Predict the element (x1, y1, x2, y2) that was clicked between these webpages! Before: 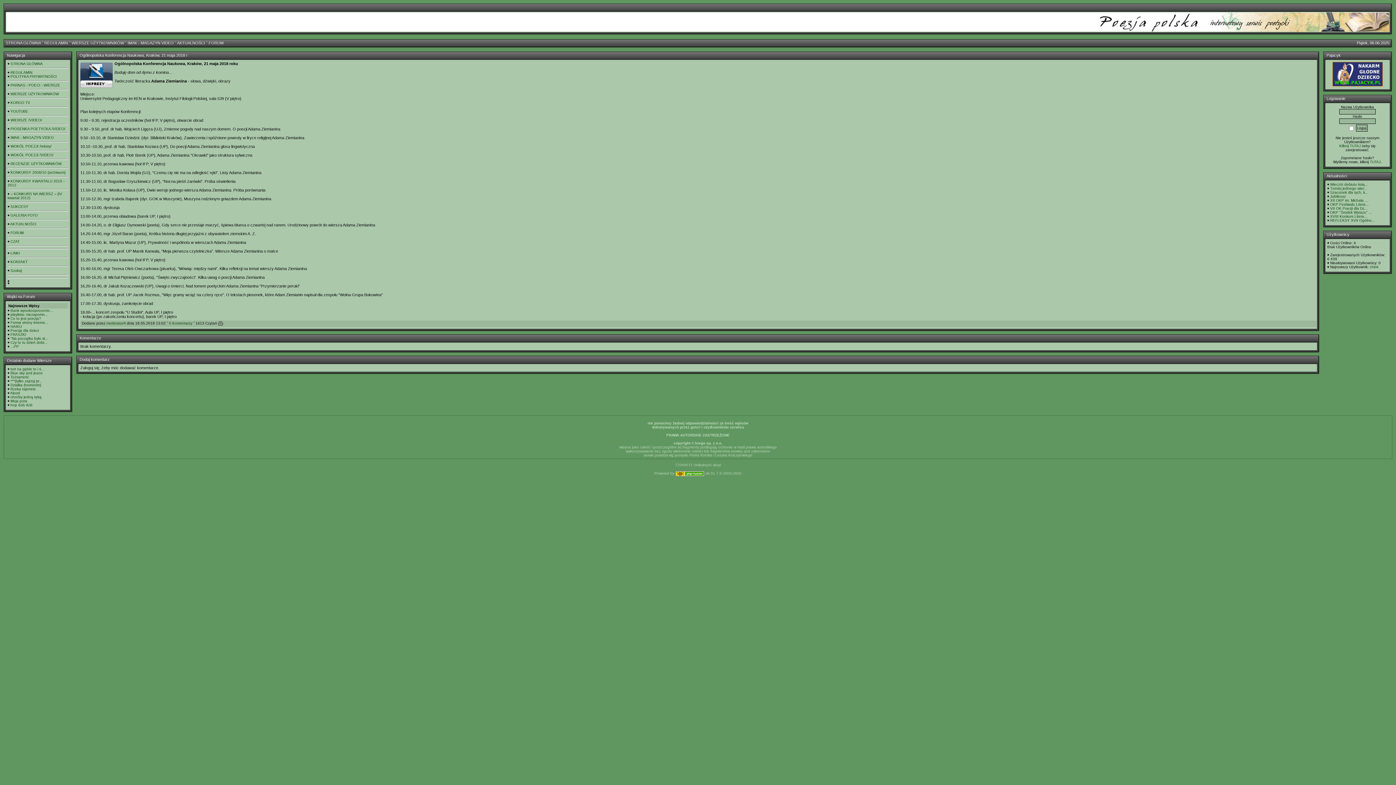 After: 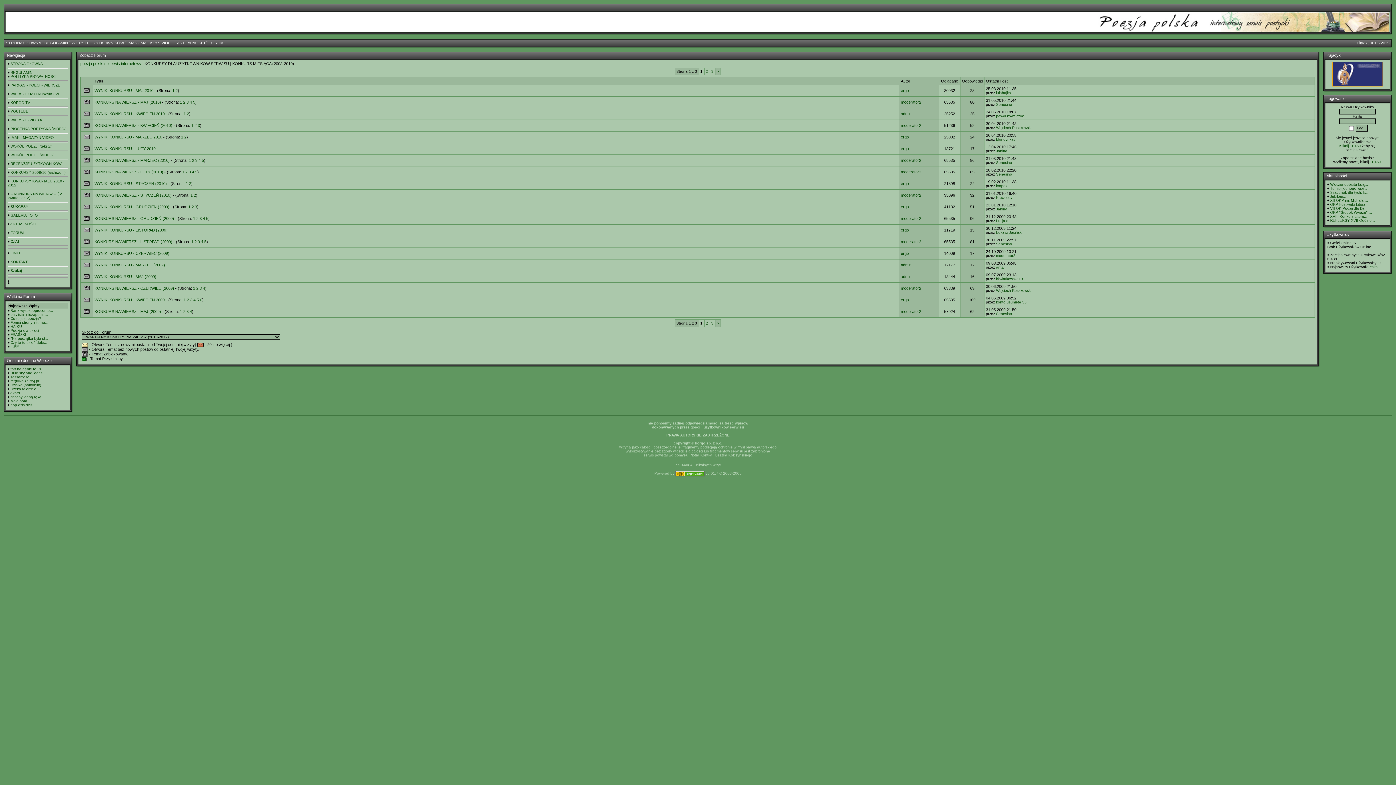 Action: bbox: (10, 170, 65, 174) label: KONKURSY 2008/10 (archiwum)